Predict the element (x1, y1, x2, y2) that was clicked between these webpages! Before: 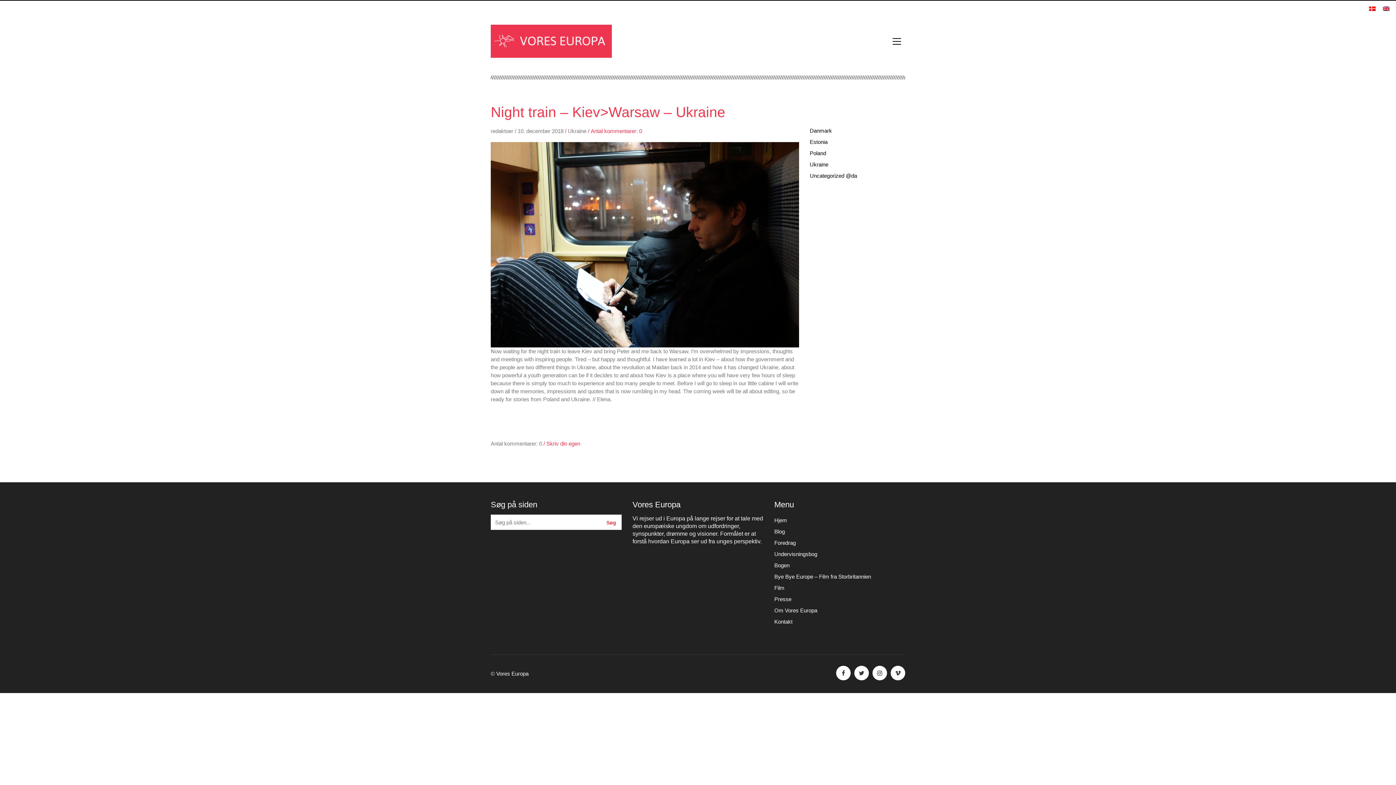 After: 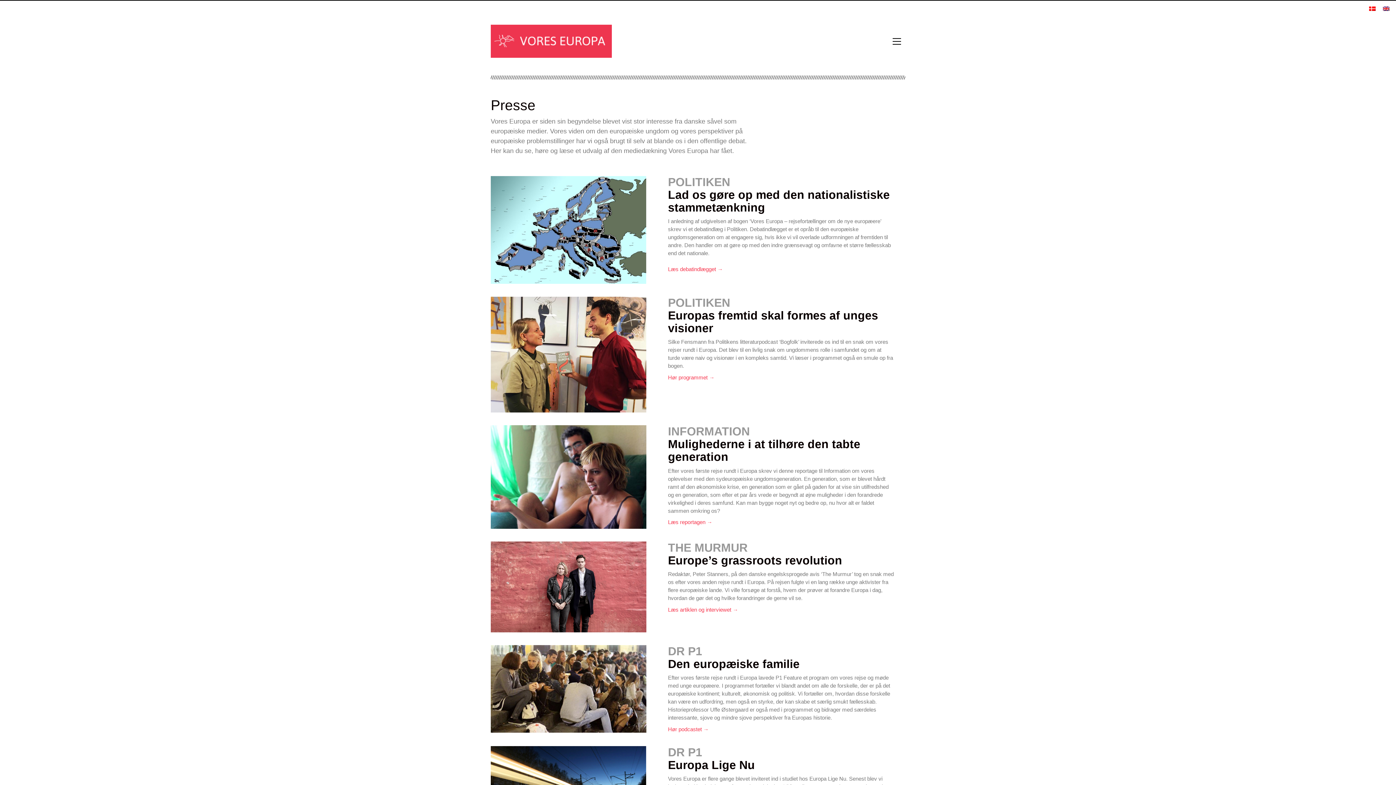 Action: bbox: (774, 596, 791, 602) label: Presse